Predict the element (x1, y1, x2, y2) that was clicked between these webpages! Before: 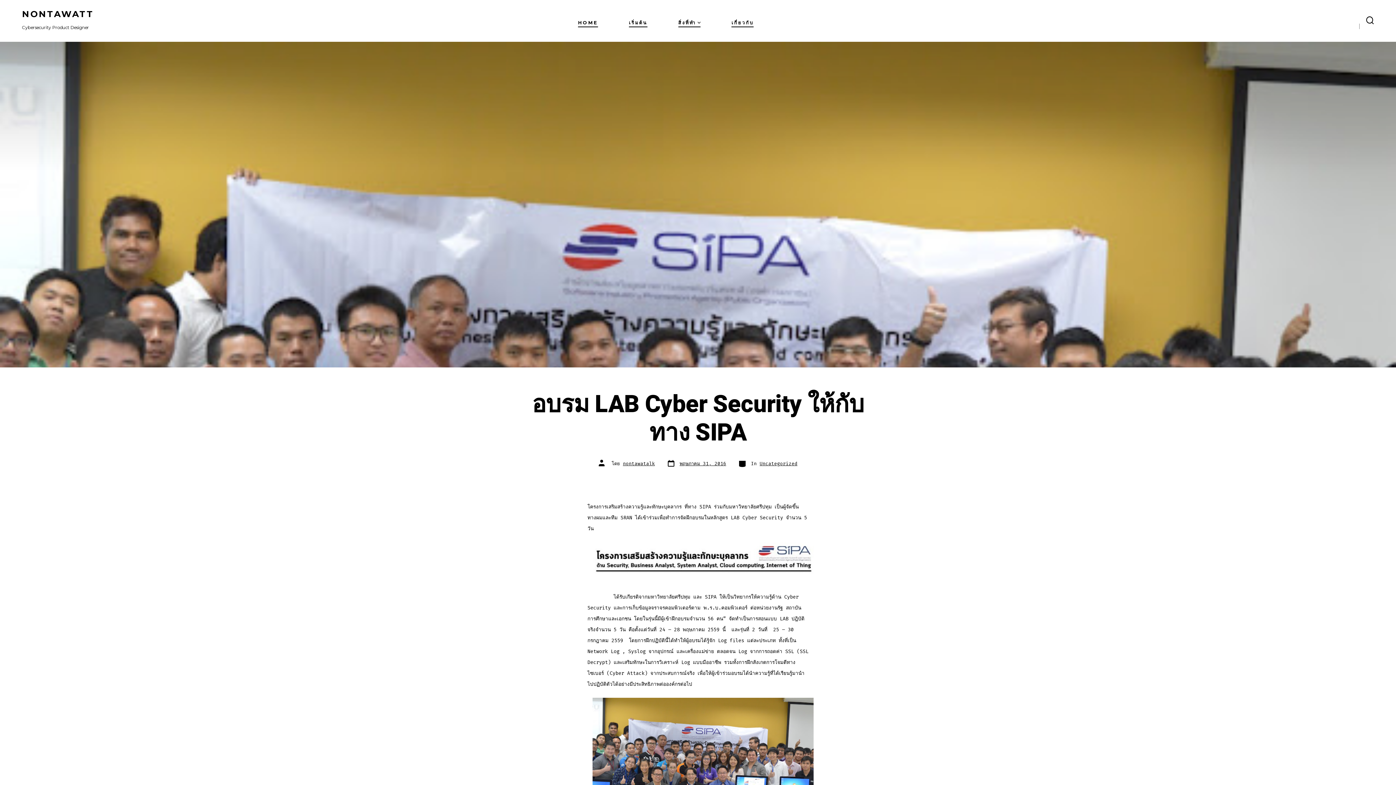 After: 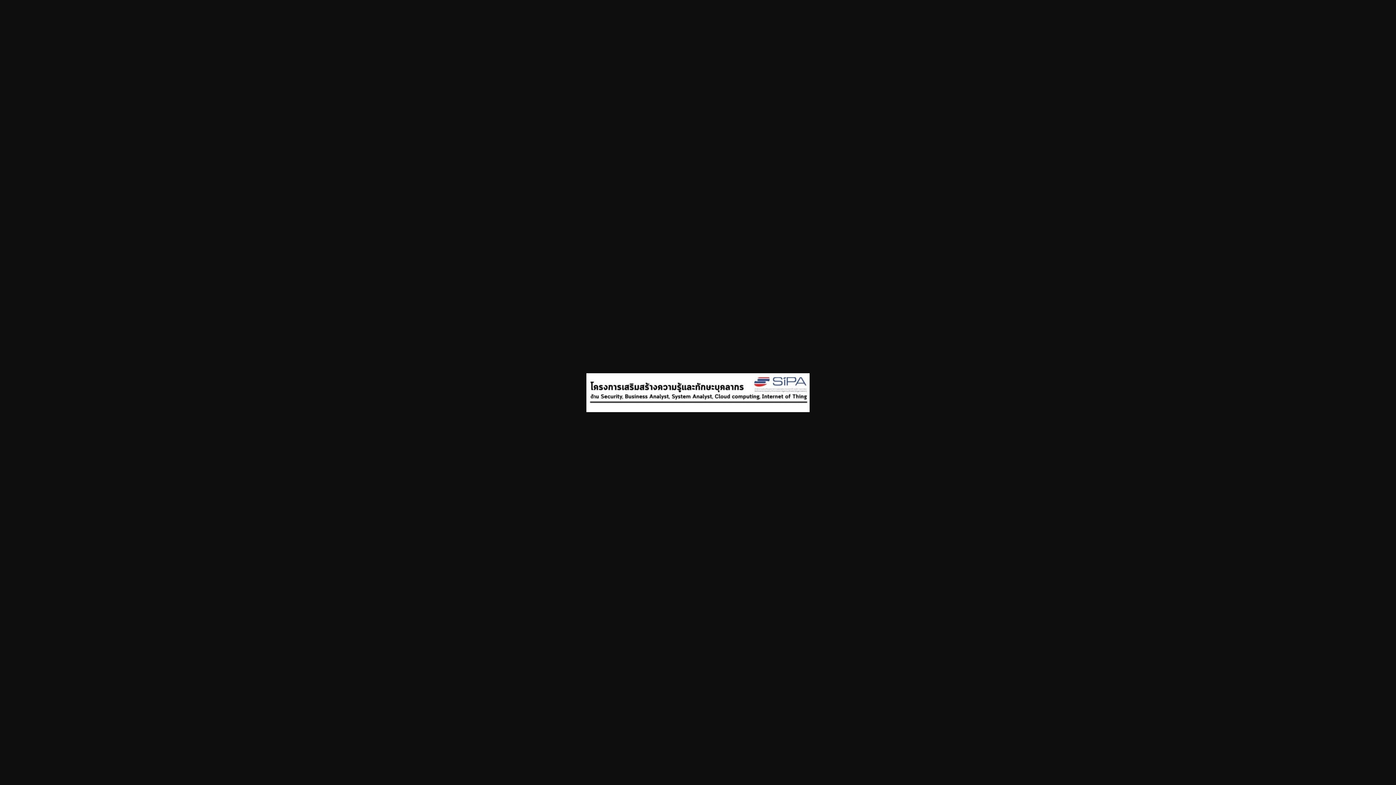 Action: bbox: (592, 558, 813, 564)